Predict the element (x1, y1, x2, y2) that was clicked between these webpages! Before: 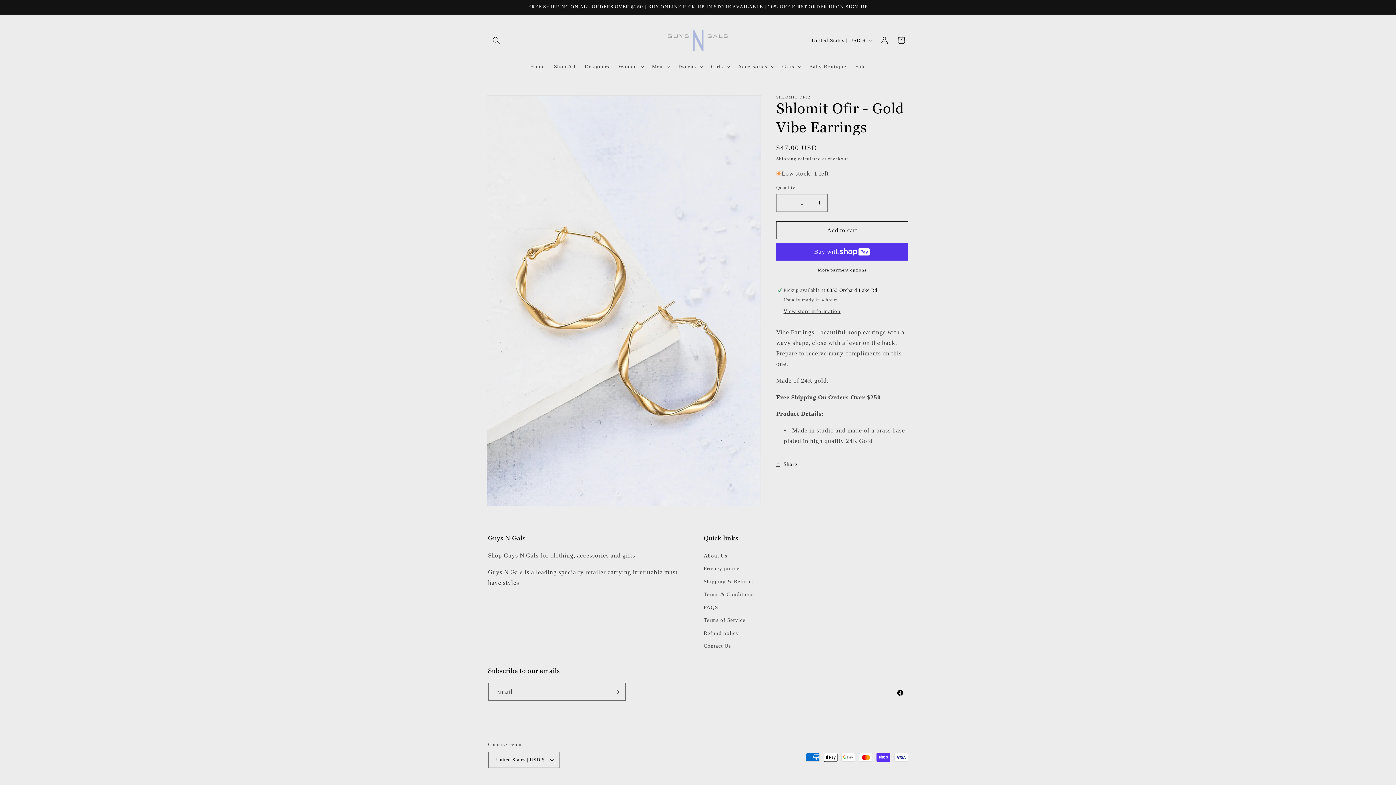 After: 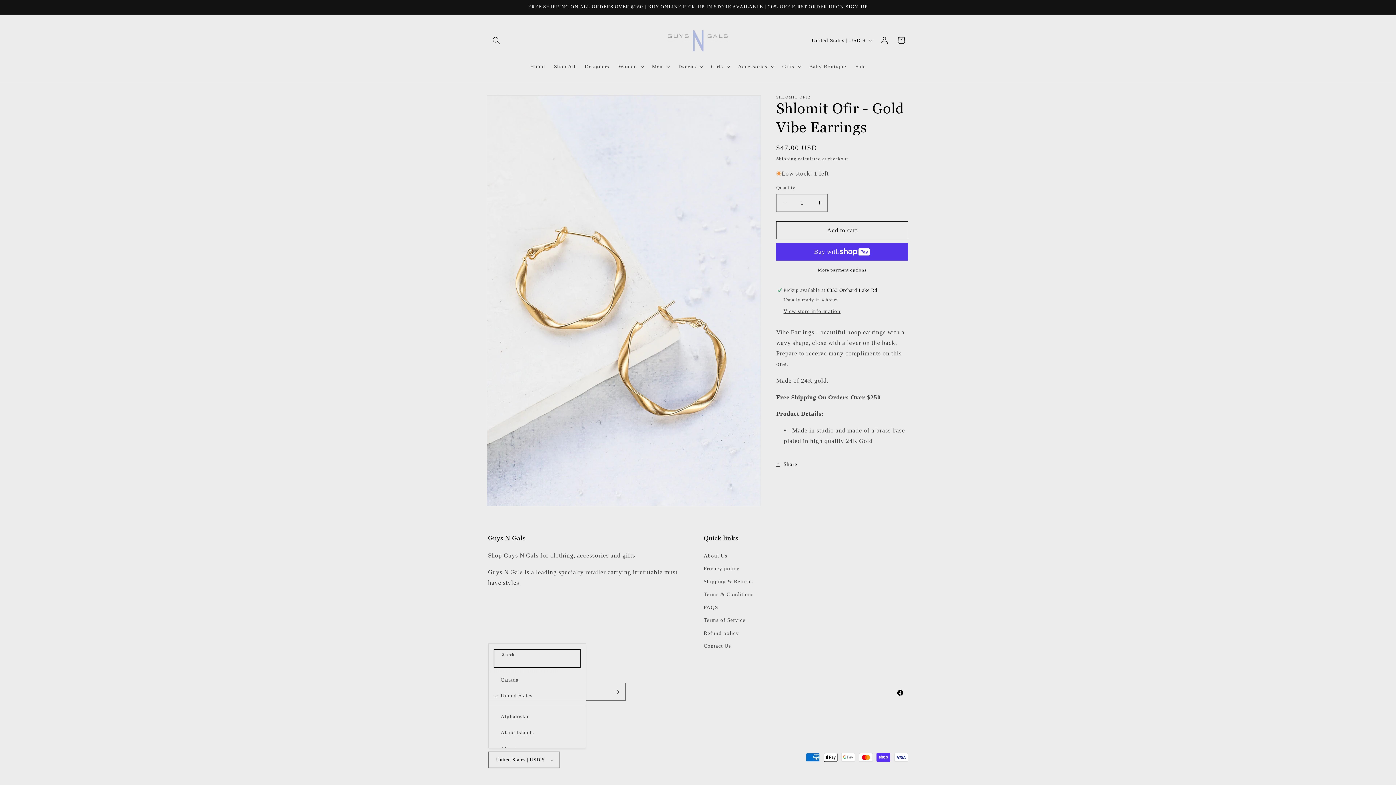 Action: label: United States | USD $ bbox: (488, 752, 560, 768)